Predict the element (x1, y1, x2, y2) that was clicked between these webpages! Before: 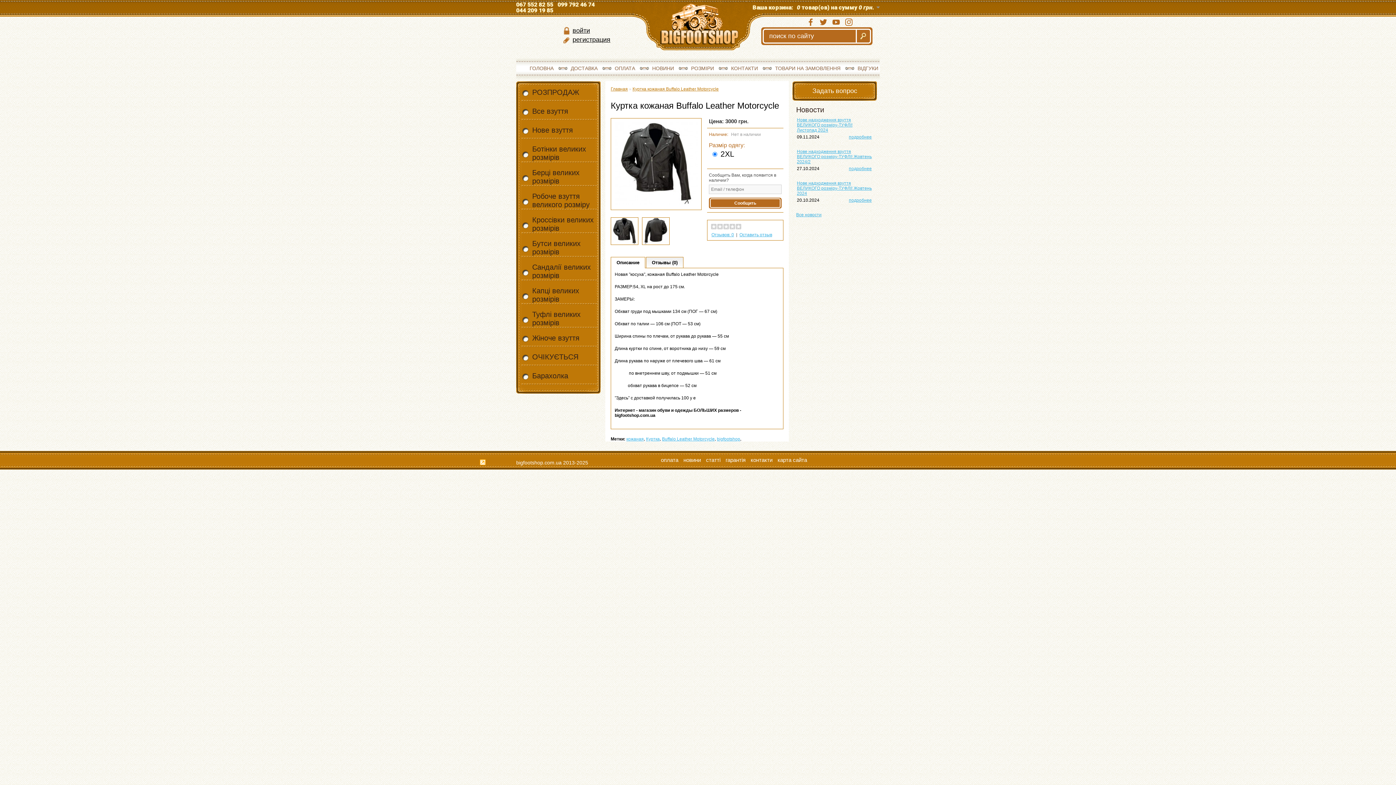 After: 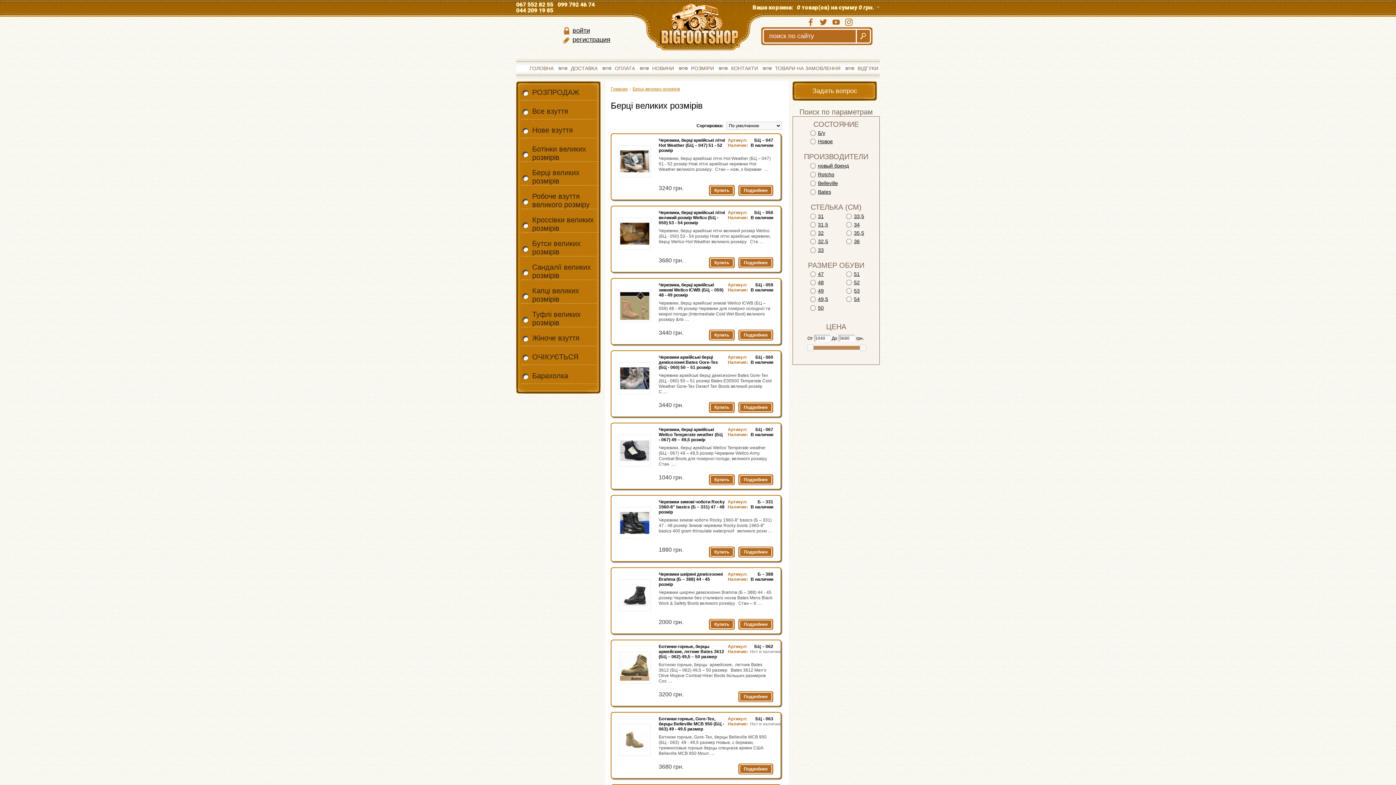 Action: label: Берці великих розмірів bbox: (520, 168, 600, 186)